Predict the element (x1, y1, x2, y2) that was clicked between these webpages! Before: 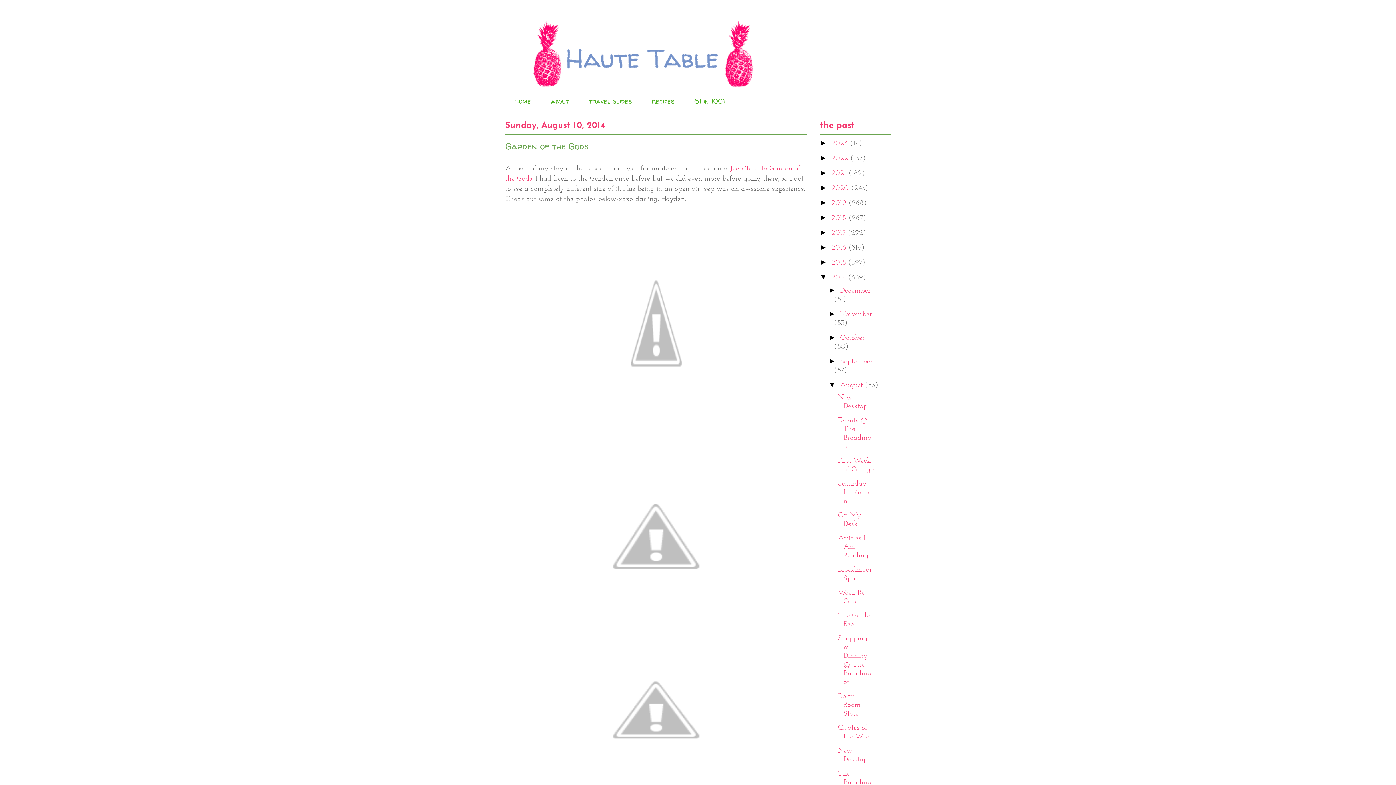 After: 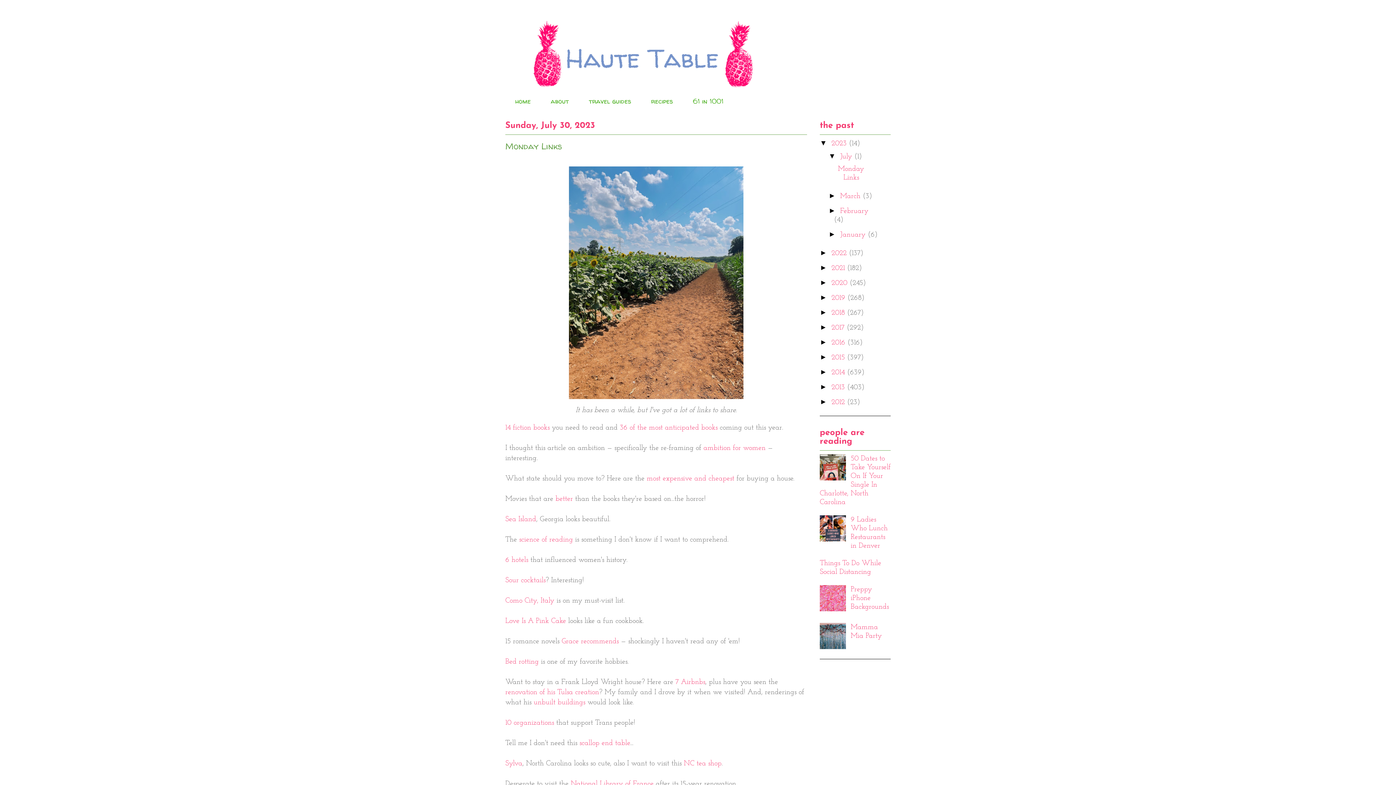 Action: bbox: (505, 20, 890, 91)